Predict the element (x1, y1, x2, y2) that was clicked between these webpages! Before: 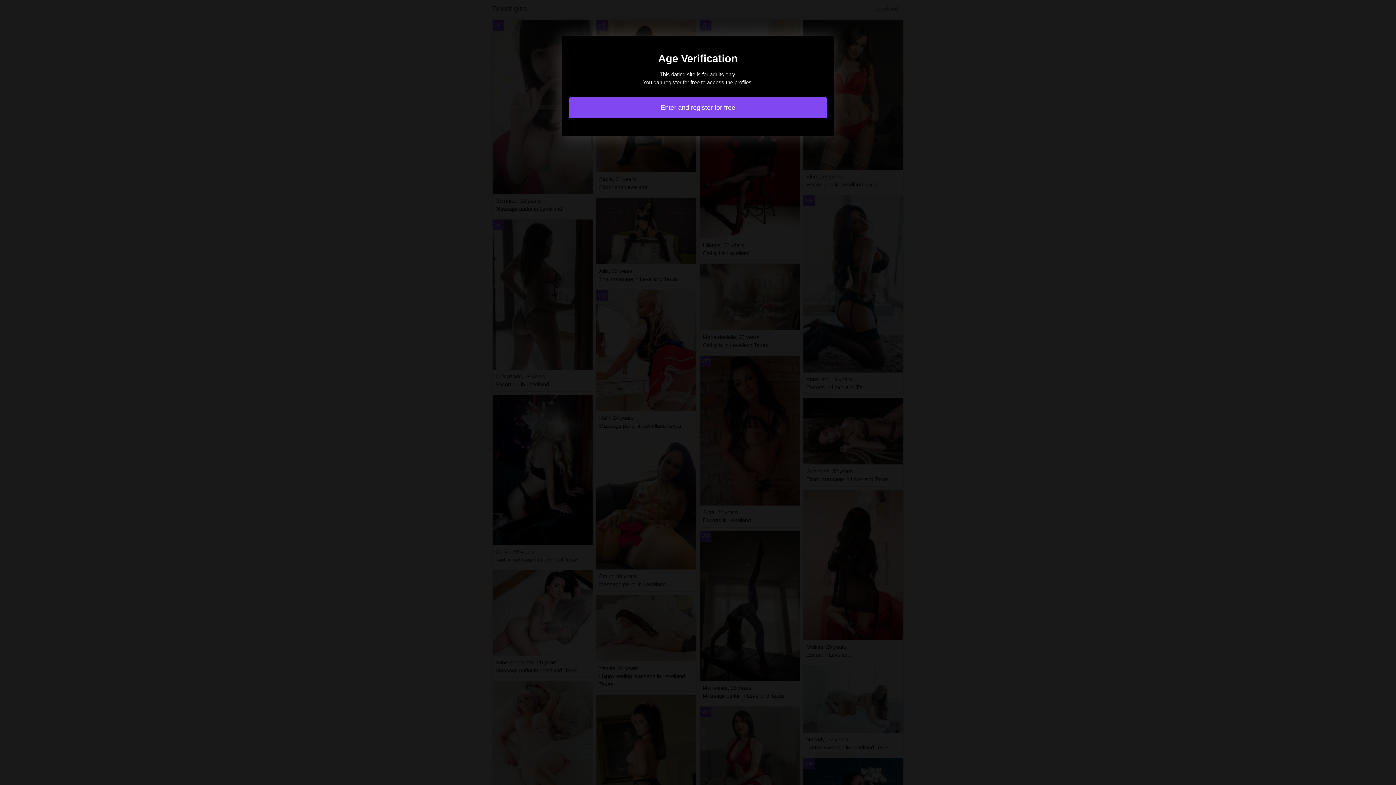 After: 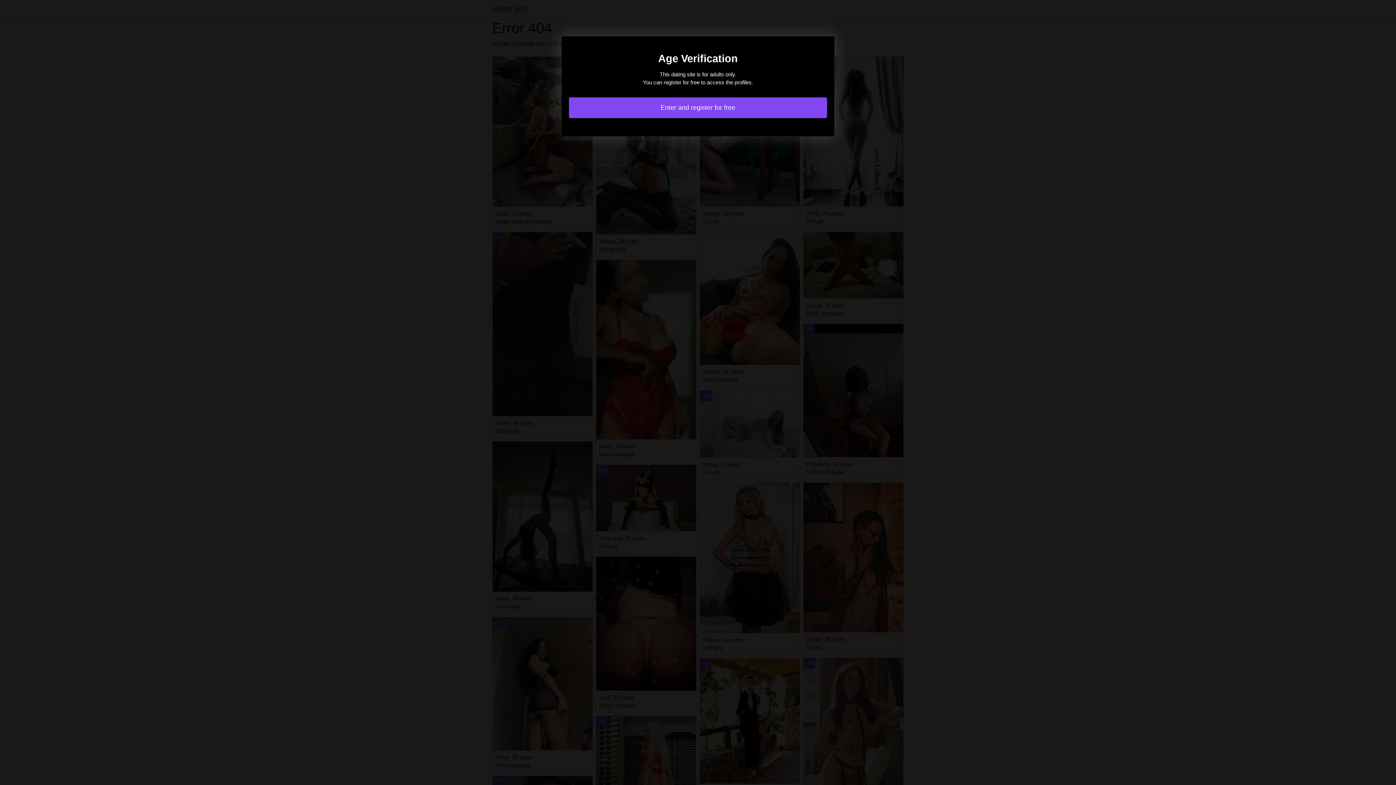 Action: label: Enter and register for free bbox: (569, 97, 827, 118)